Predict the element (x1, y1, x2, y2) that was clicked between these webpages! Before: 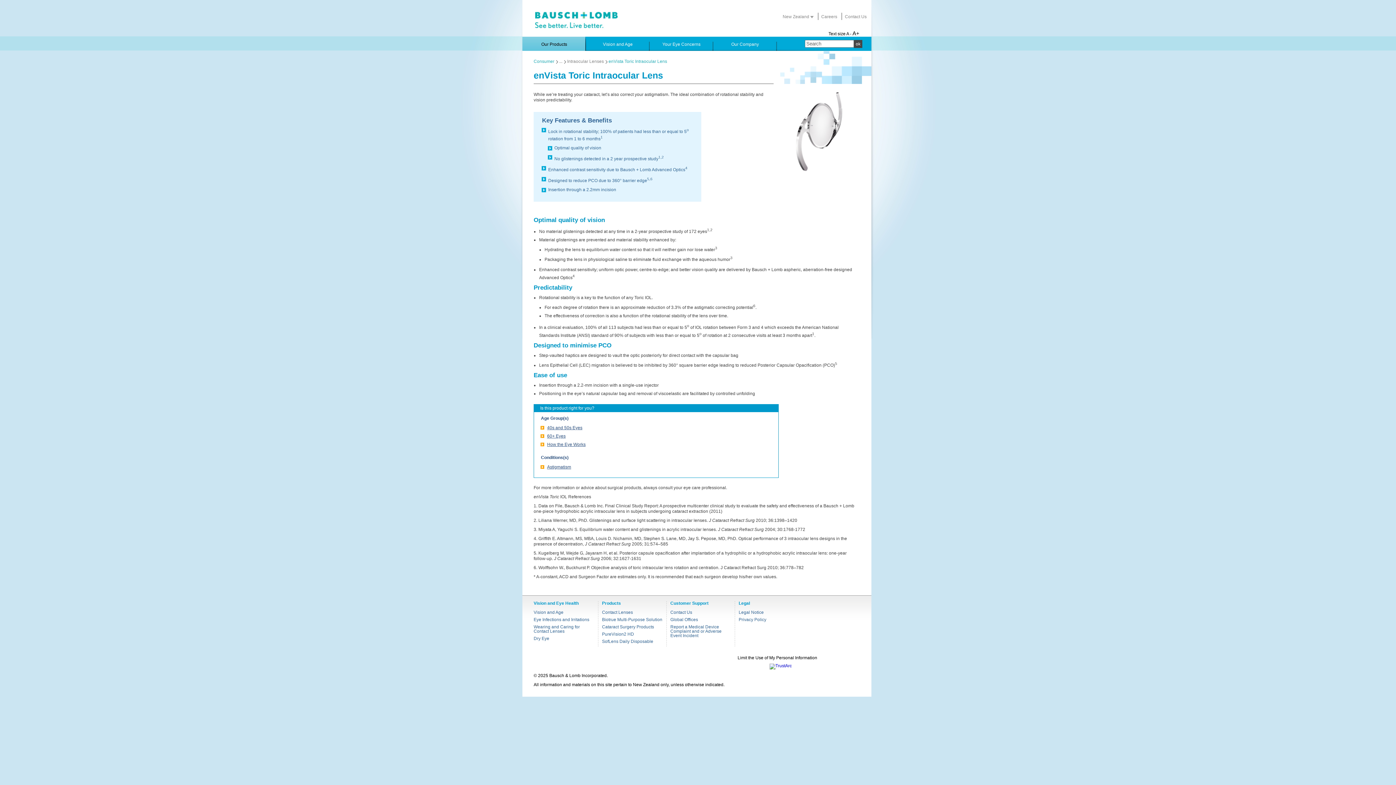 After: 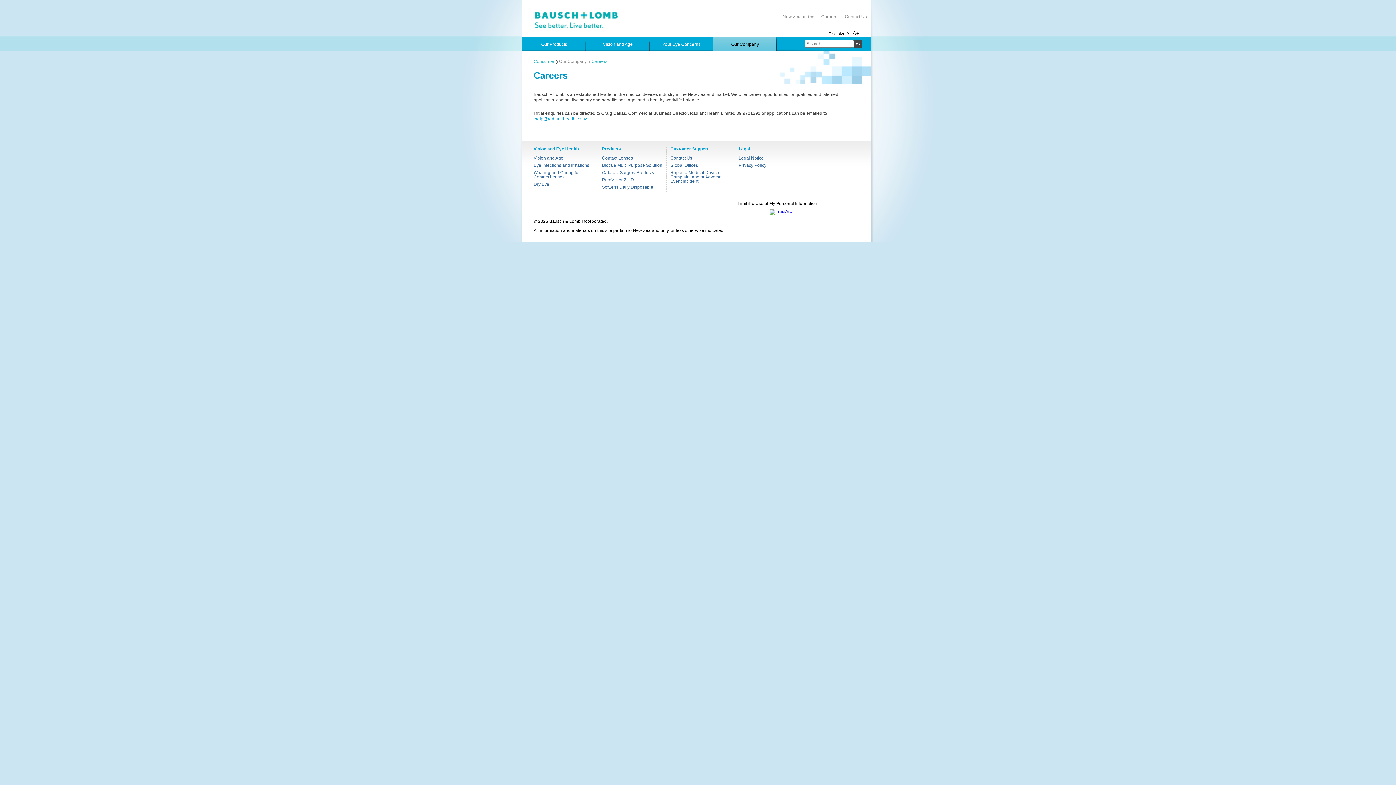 Action: label: Careers bbox: (821, 14, 837, 18)